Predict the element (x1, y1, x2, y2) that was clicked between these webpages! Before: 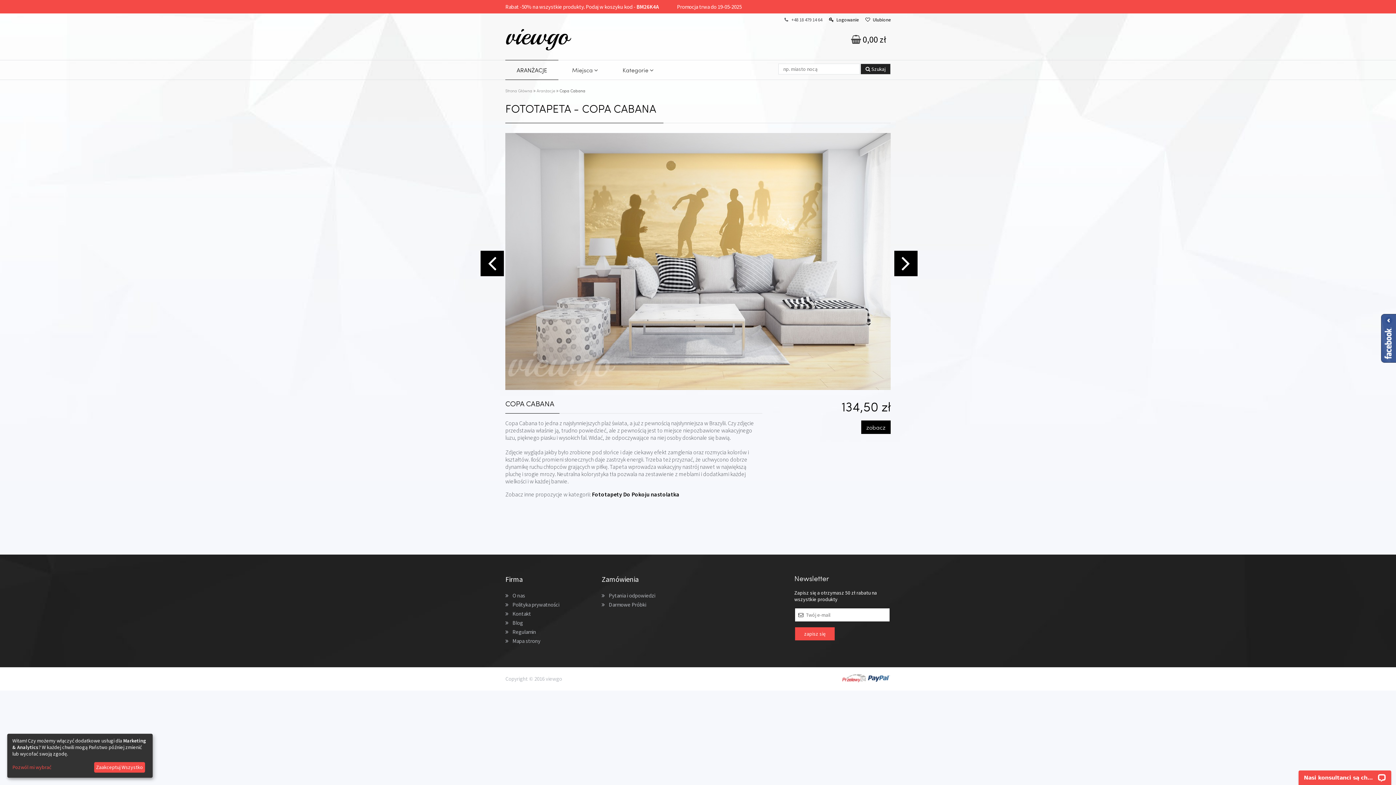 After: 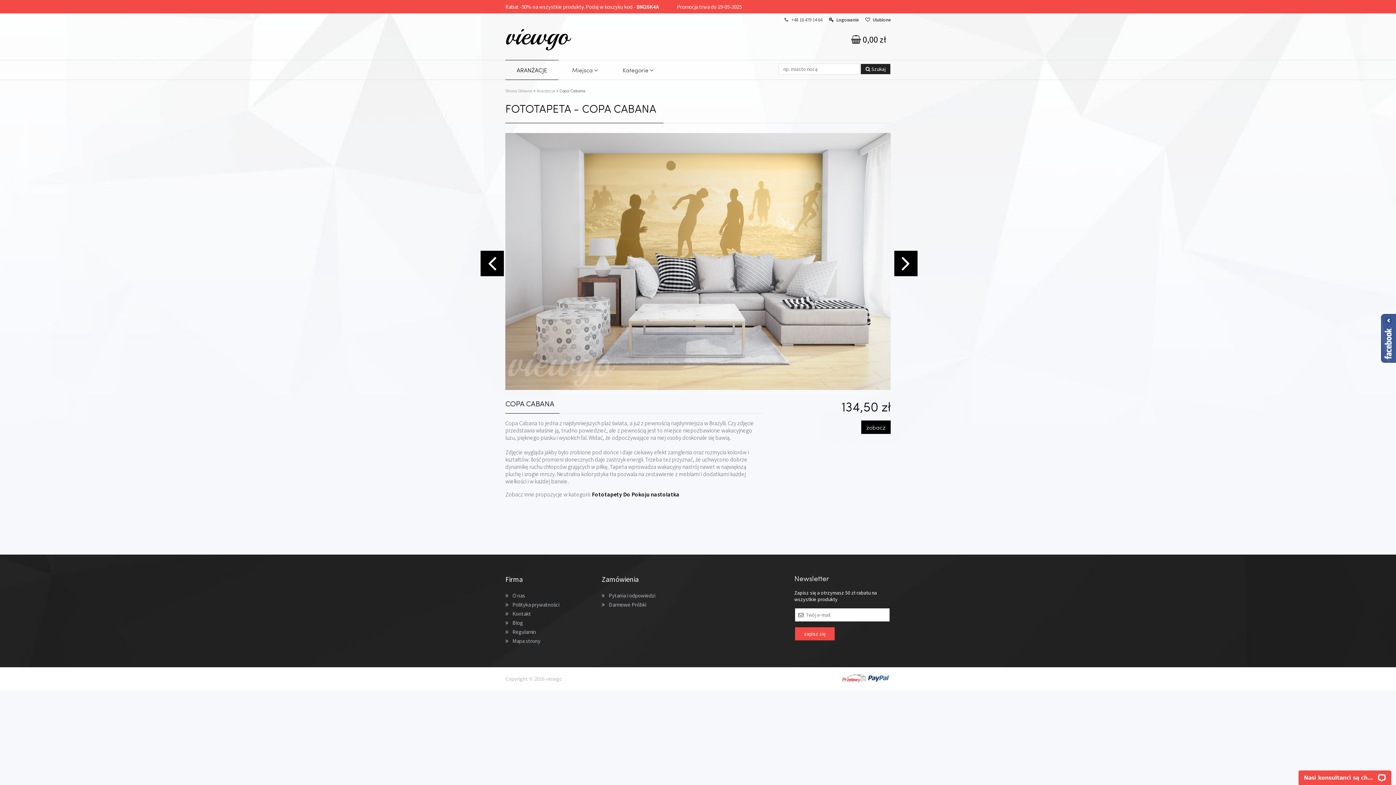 Action: label: Zaakceptuj Wszystko bbox: (94, 762, 145, 773)